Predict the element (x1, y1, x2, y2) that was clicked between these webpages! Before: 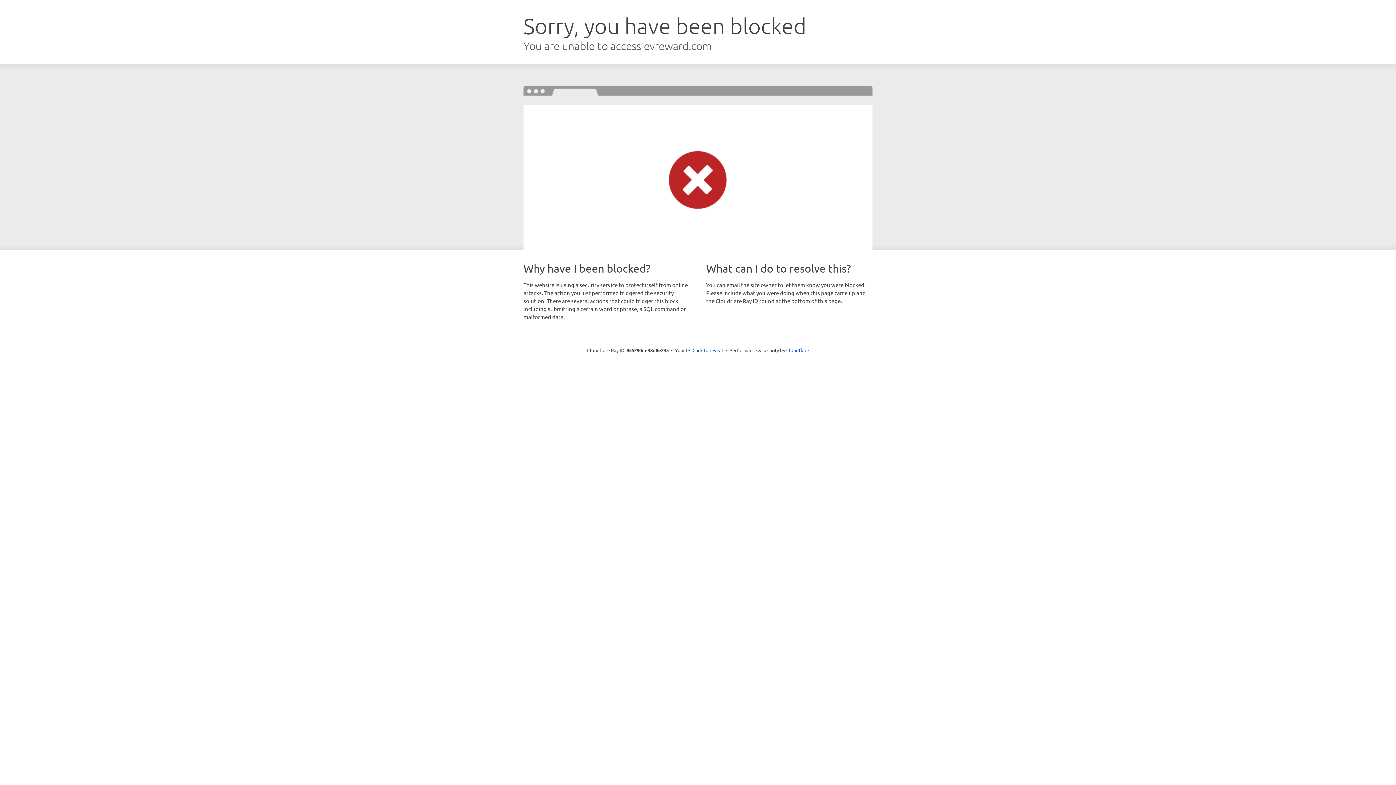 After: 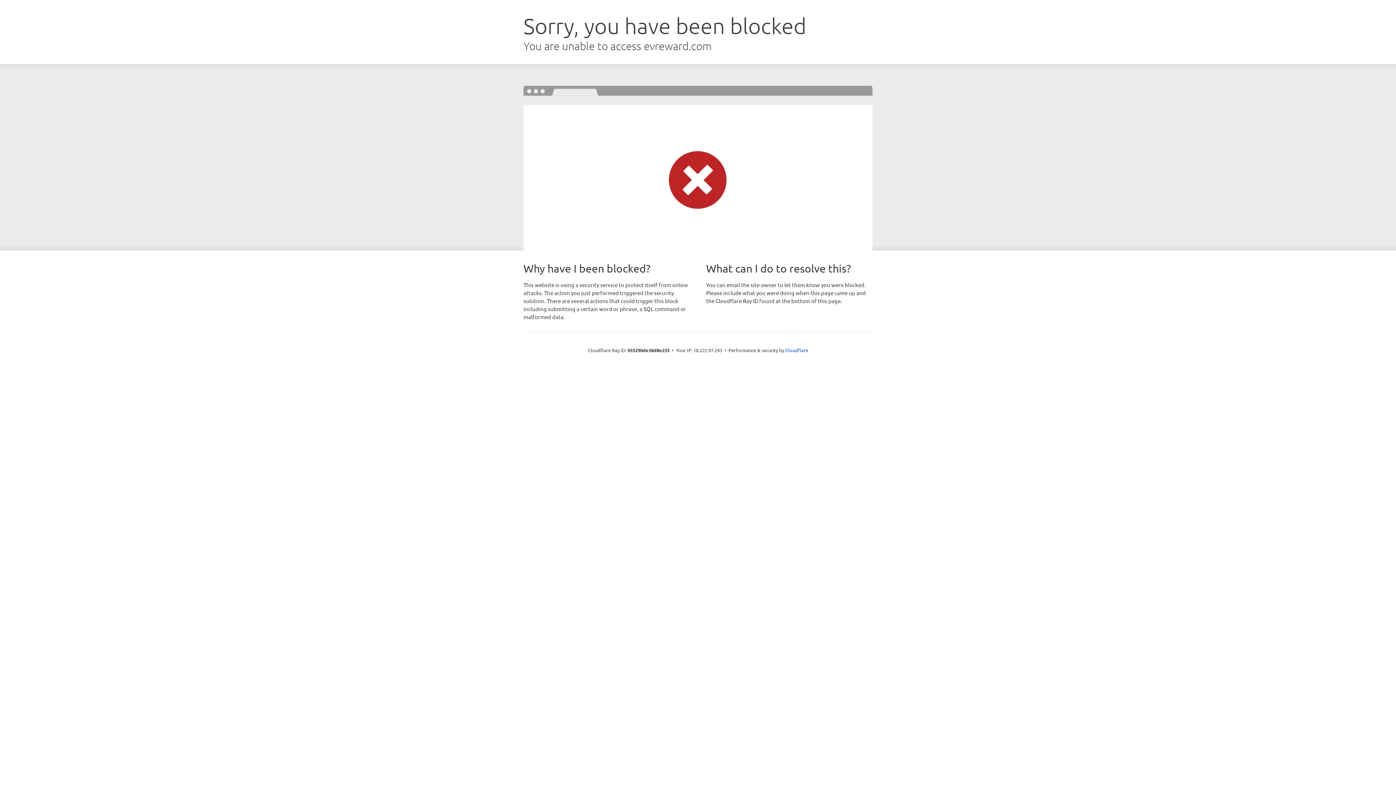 Action: bbox: (692, 346, 723, 353) label: Click to reveal